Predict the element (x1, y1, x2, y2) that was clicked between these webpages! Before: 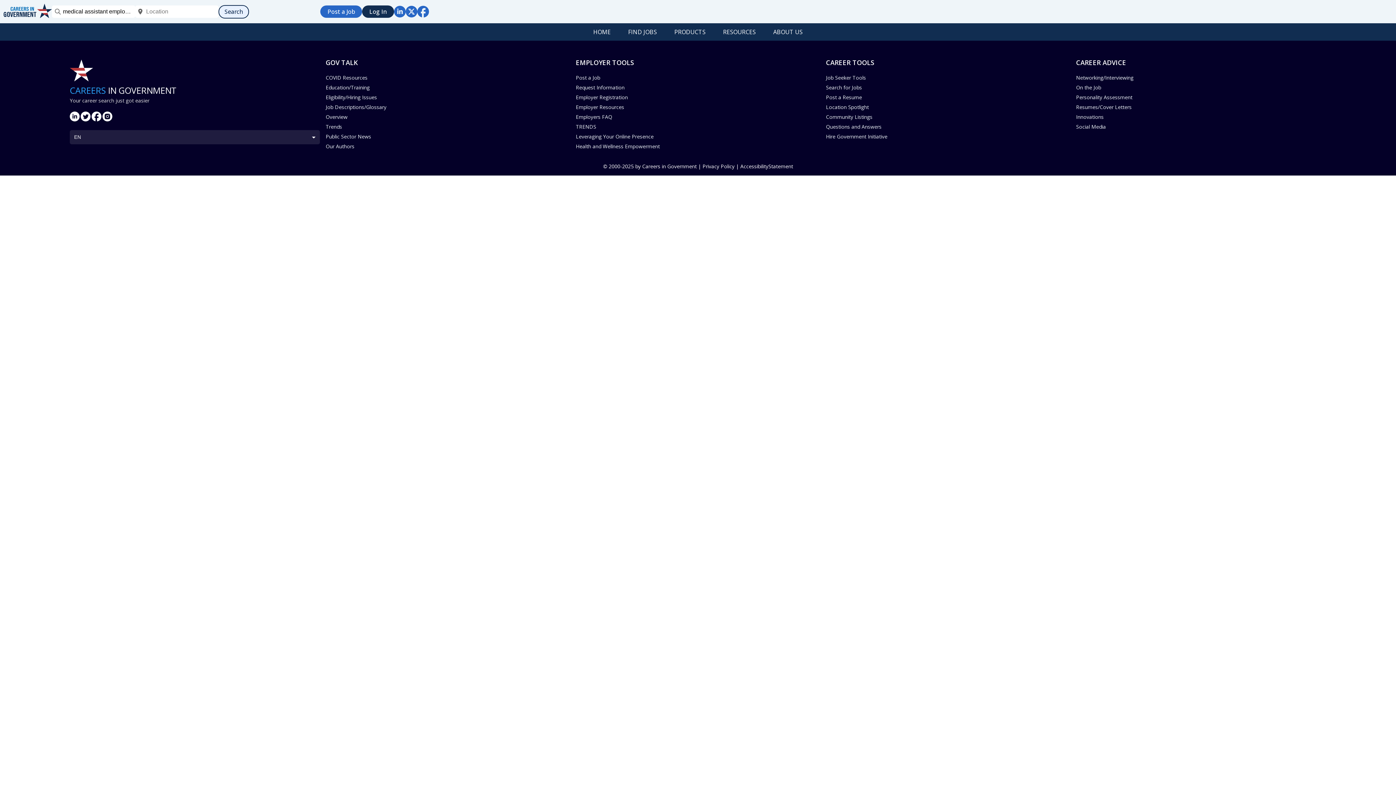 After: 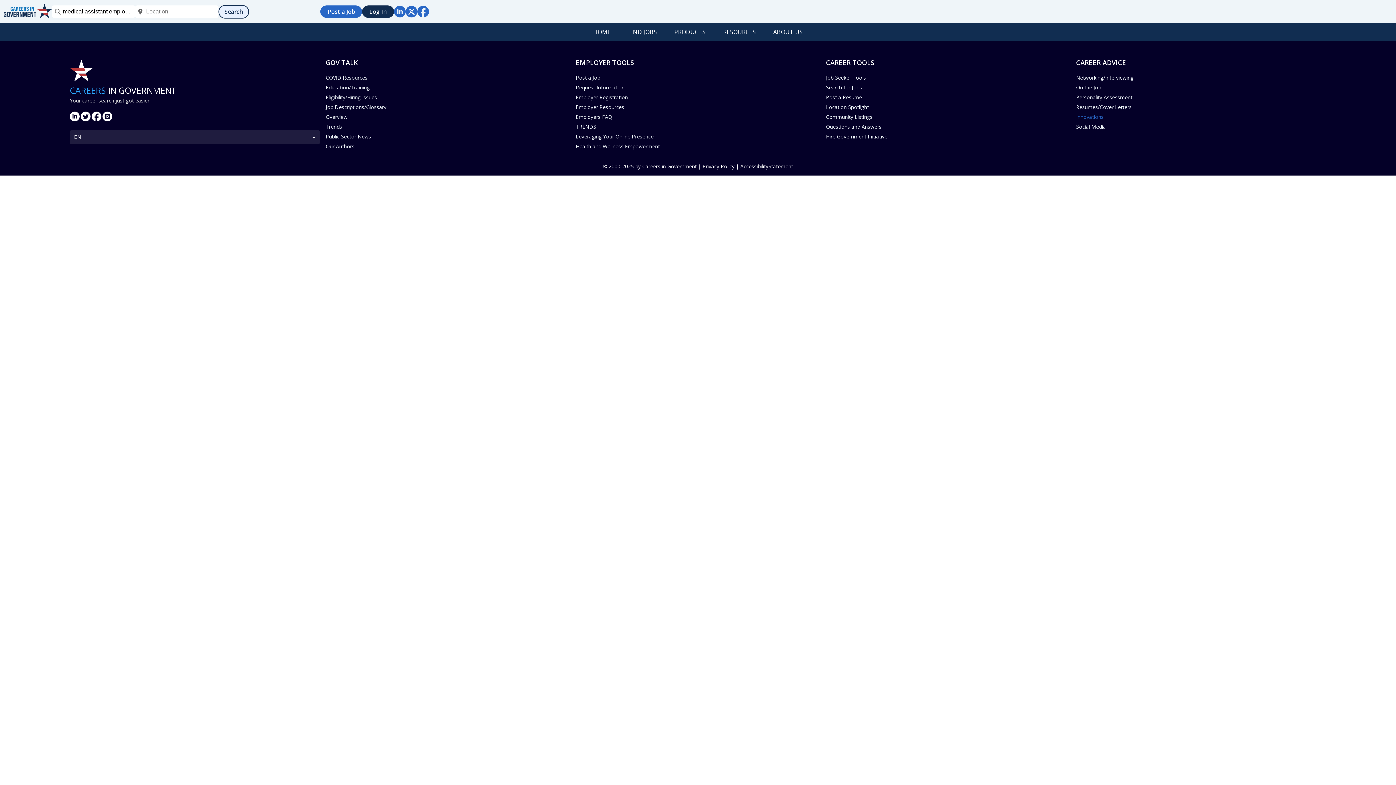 Action: label: Innovations bbox: (1076, 112, 1326, 121)